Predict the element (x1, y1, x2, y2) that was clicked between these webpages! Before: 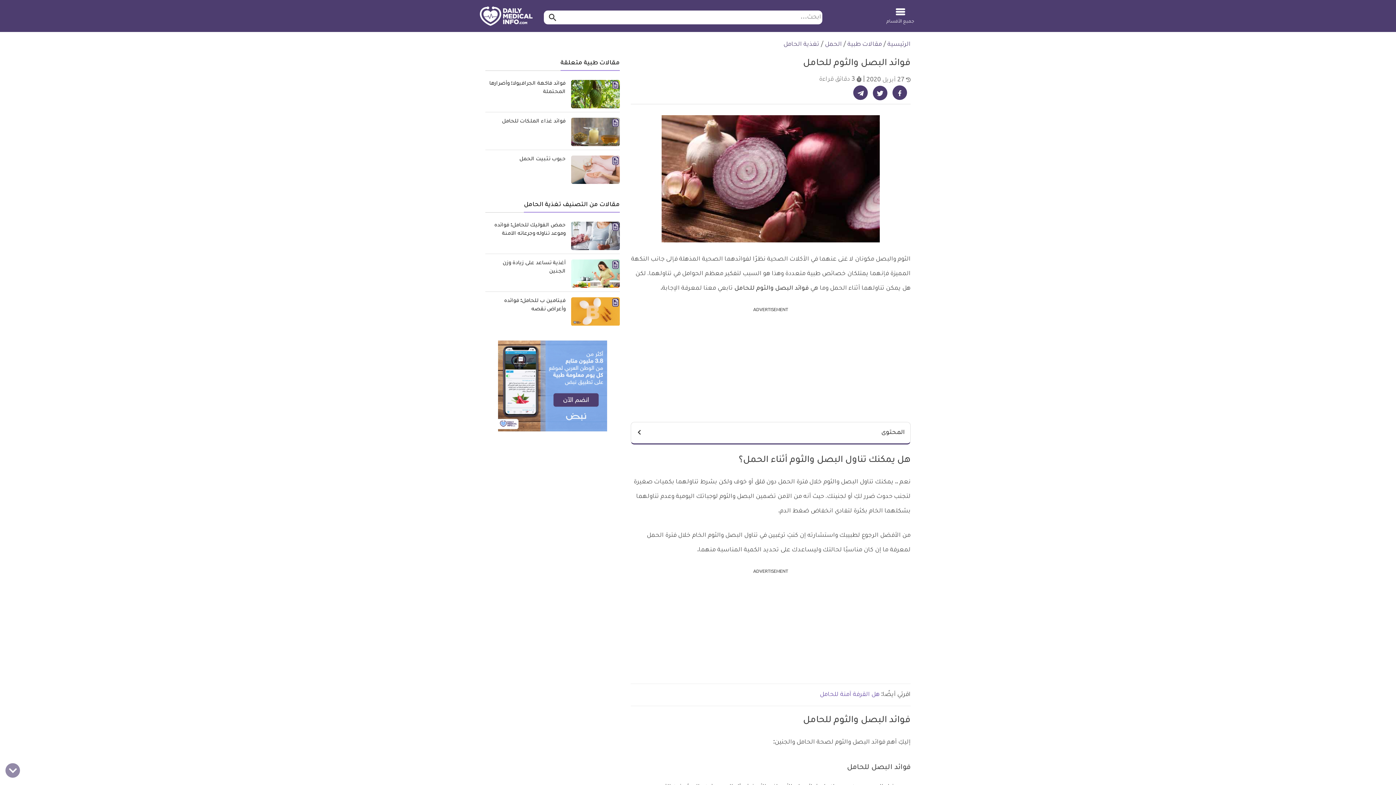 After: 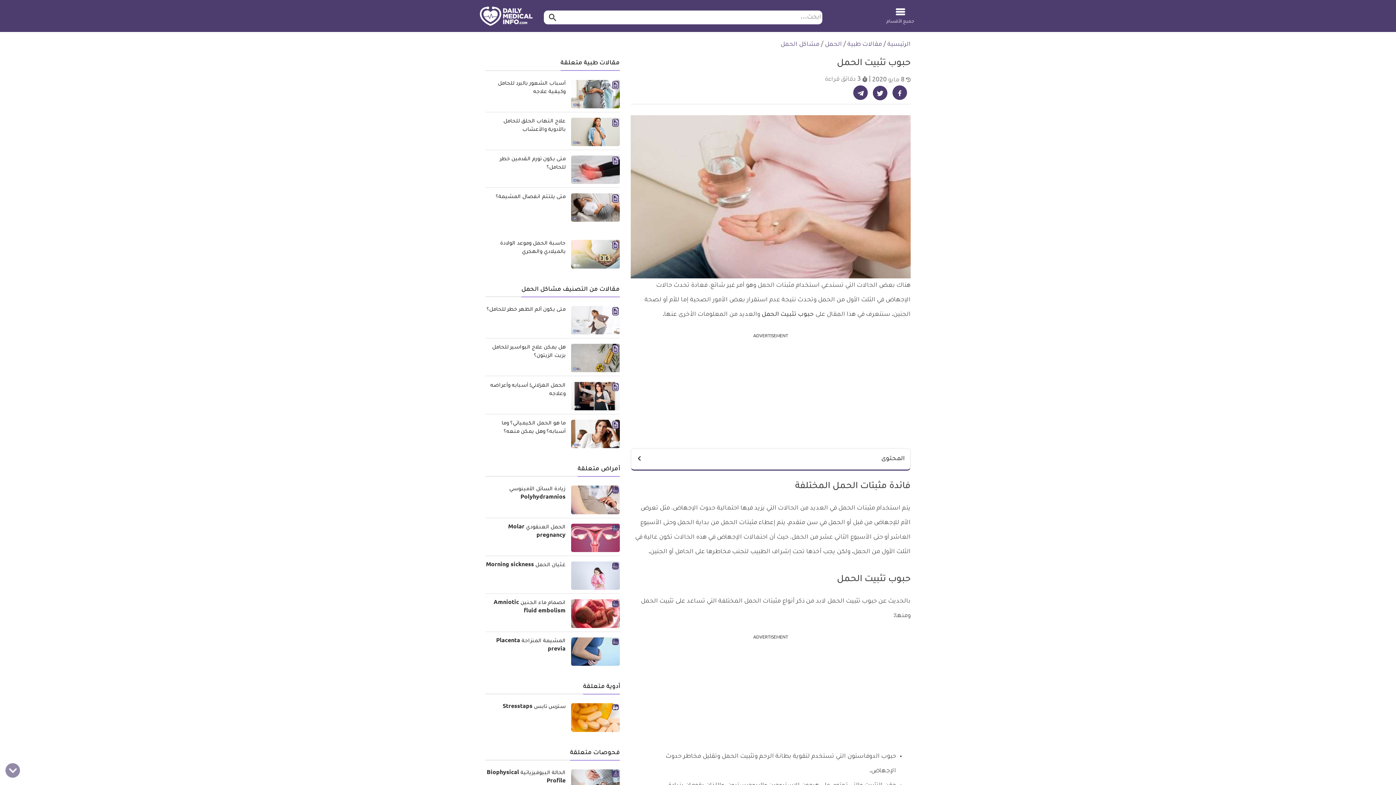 Action: bbox: (571, 155, 620, 184)